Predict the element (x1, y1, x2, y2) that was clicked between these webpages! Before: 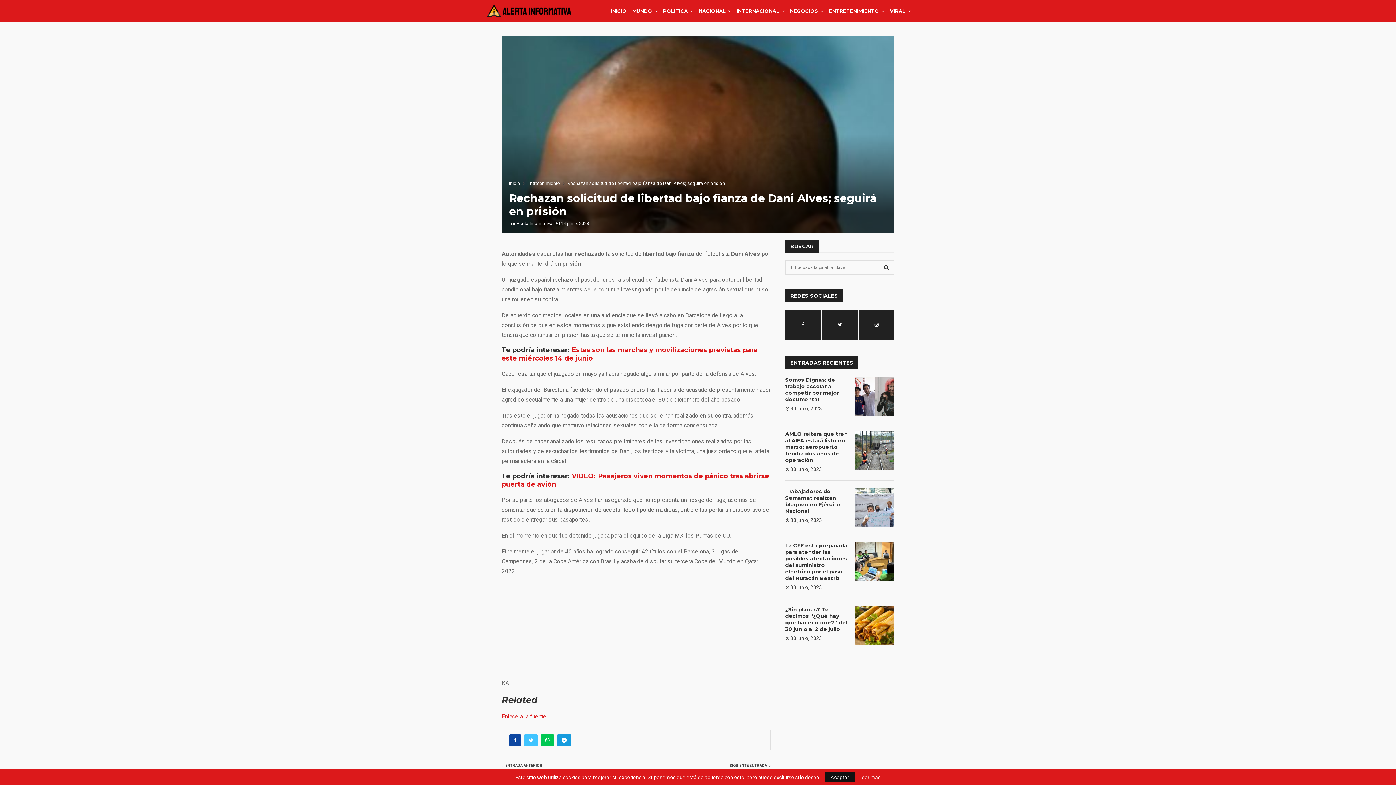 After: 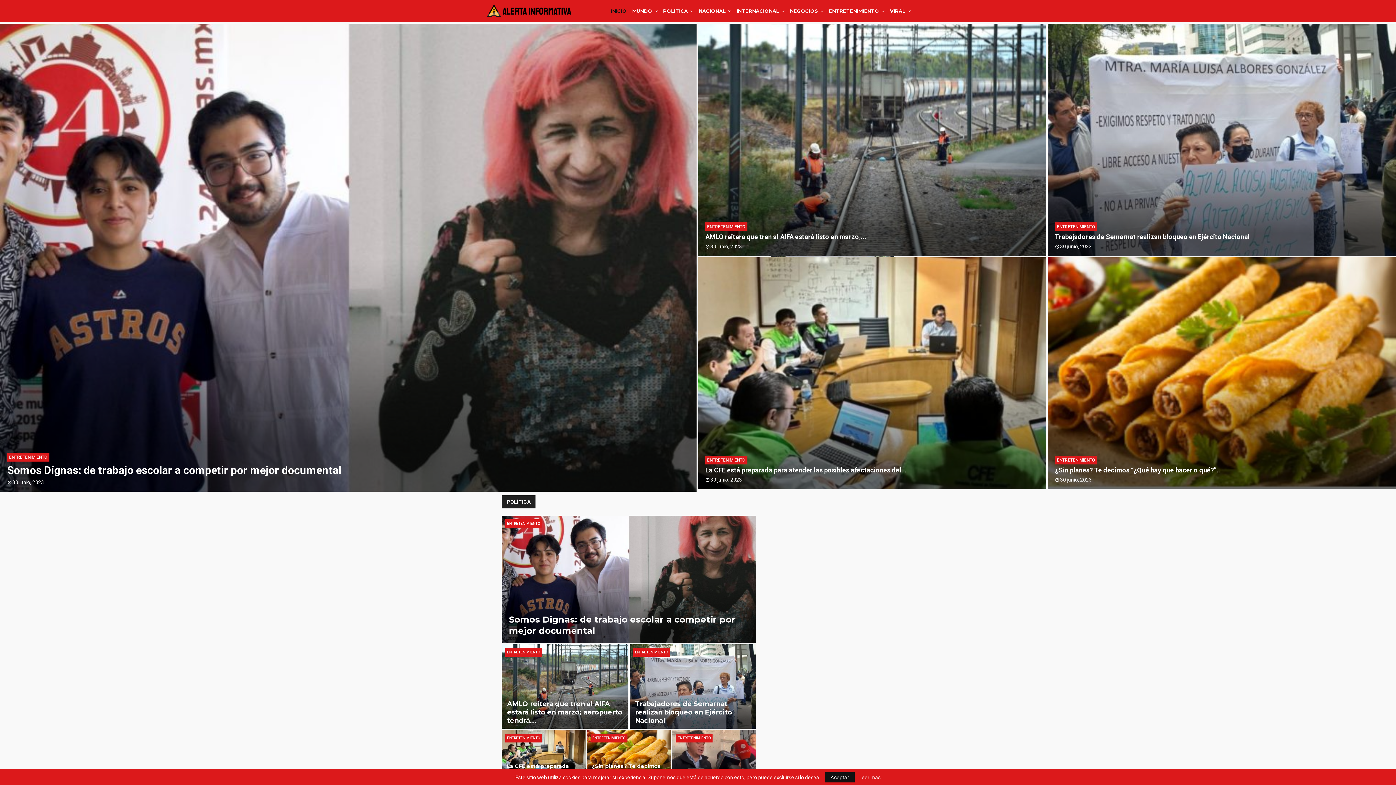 Action: bbox: (509, 180, 520, 186) label: Inicio